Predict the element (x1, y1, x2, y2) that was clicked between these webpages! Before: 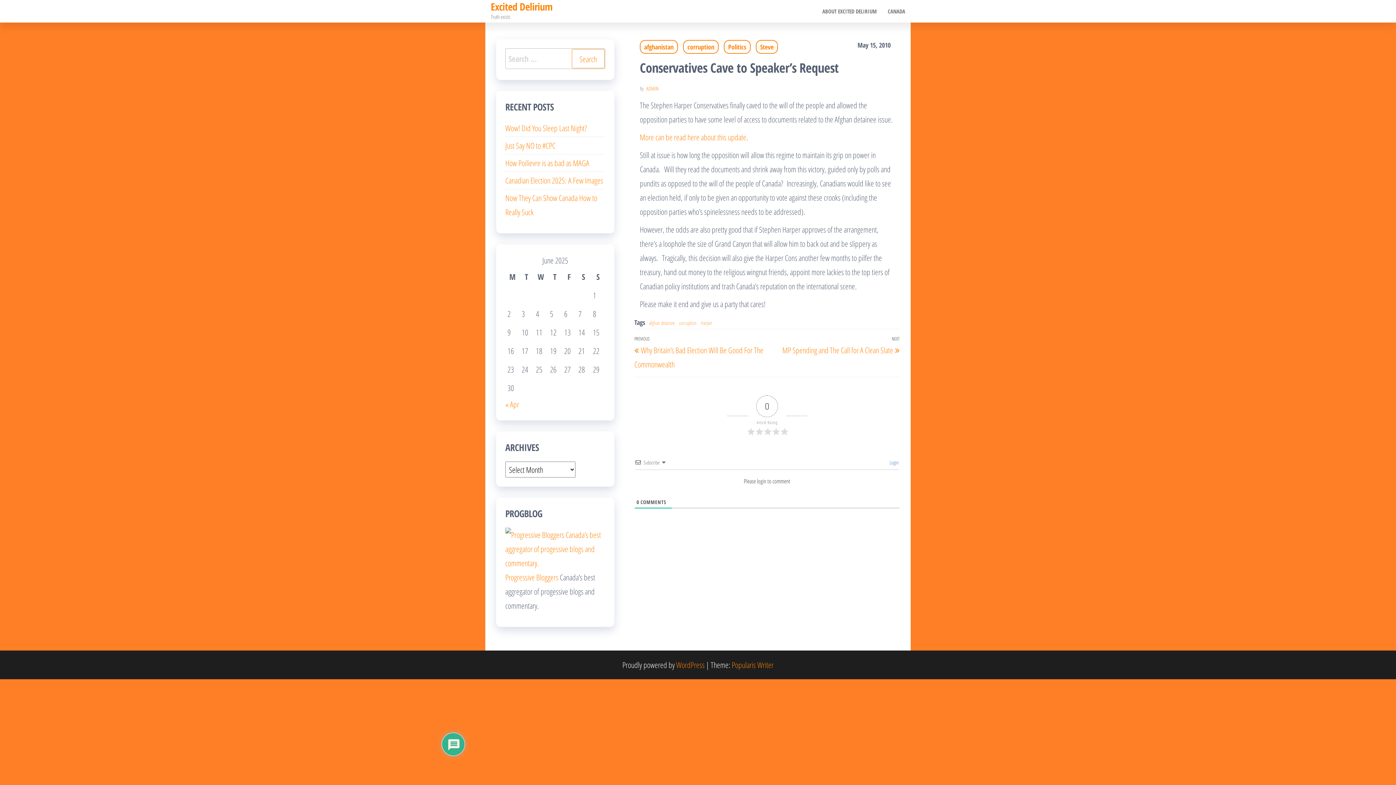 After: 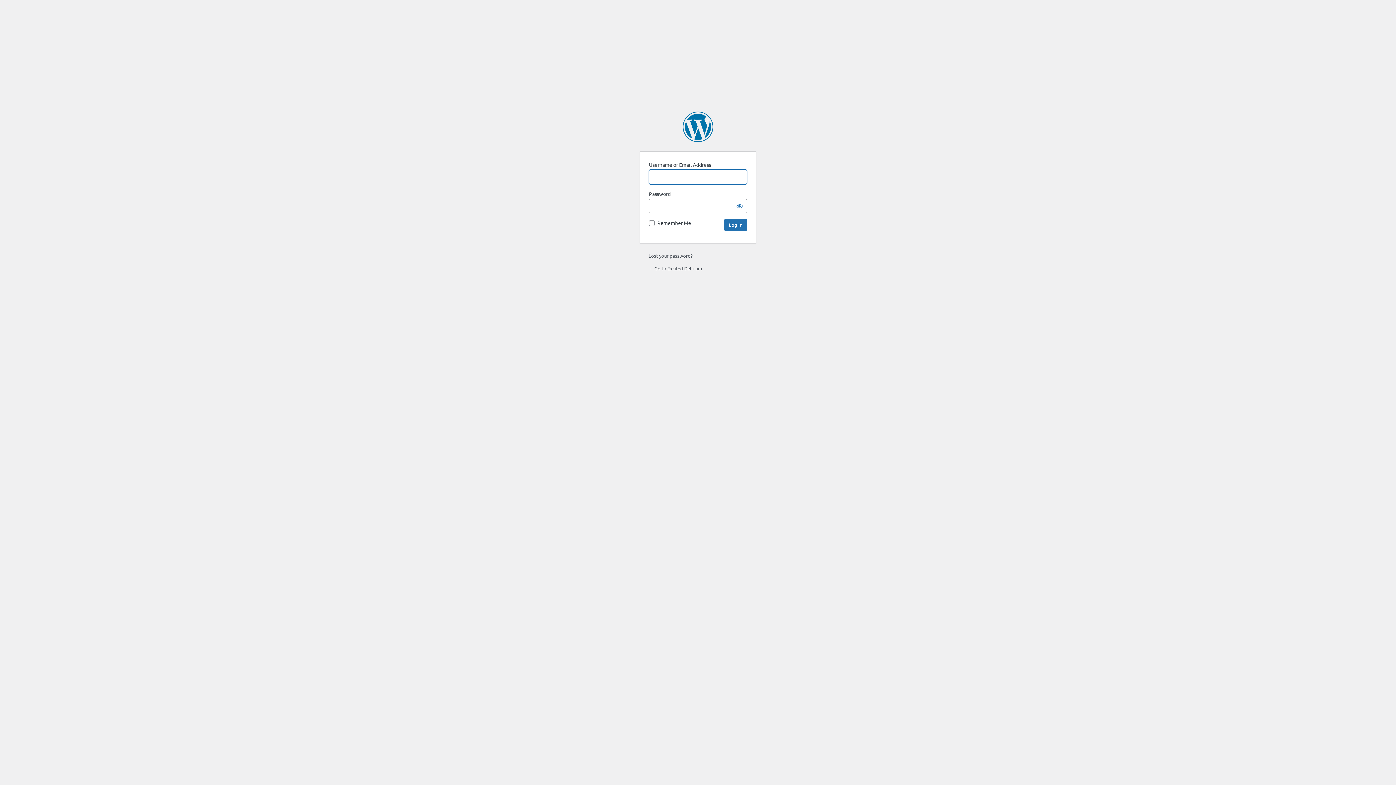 Action: label:  Login bbox: (888, 459, 898, 466)